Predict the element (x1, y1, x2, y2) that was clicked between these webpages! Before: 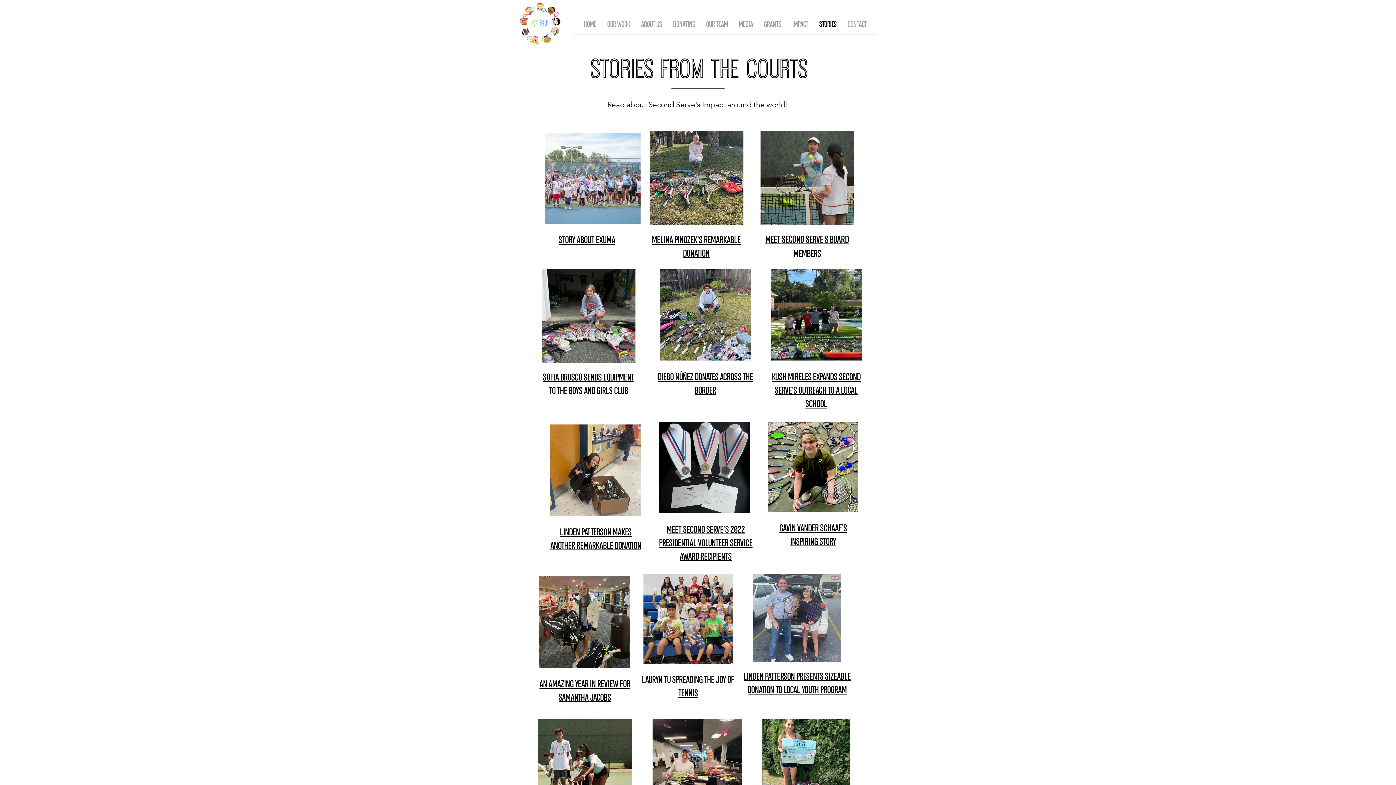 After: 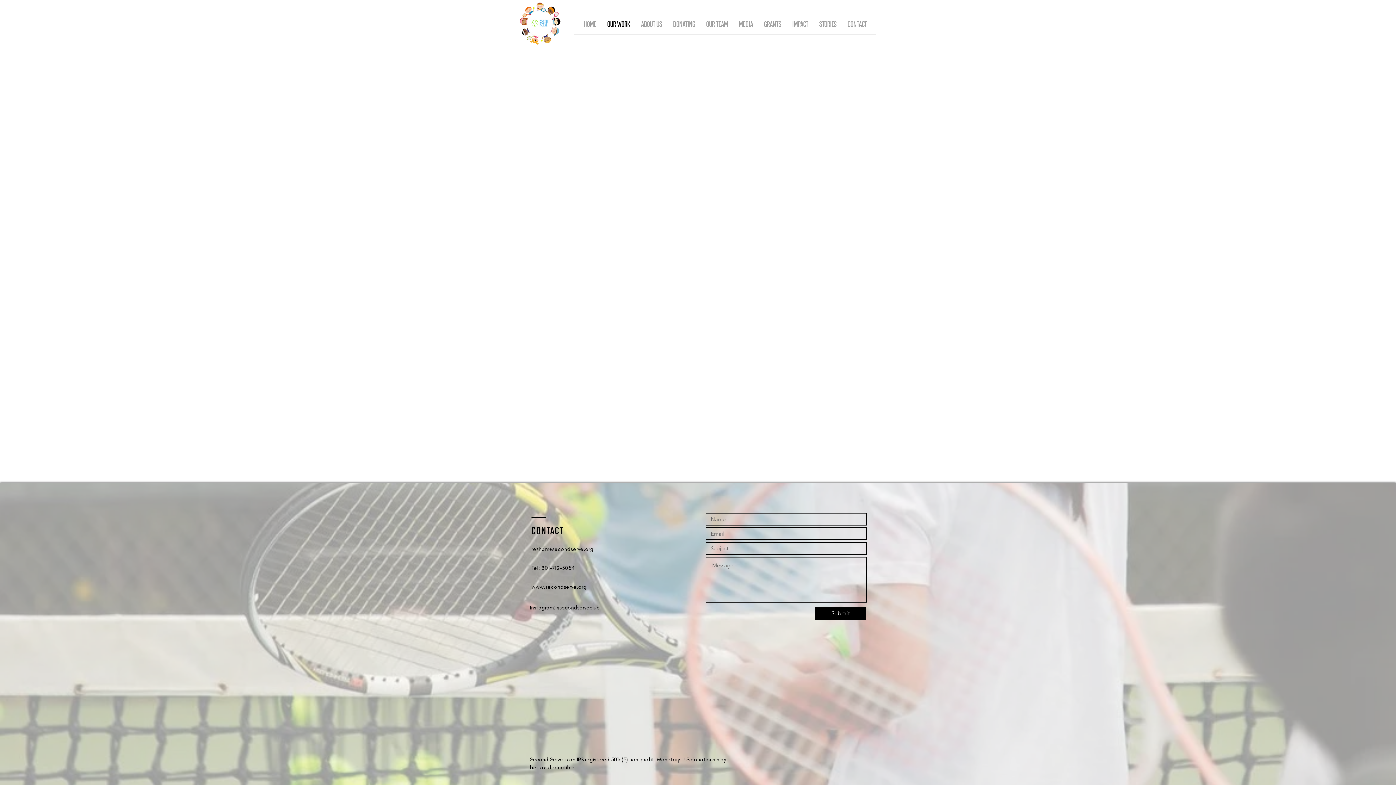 Action: label: OUR WORK bbox: (602, 12, 635, 34)